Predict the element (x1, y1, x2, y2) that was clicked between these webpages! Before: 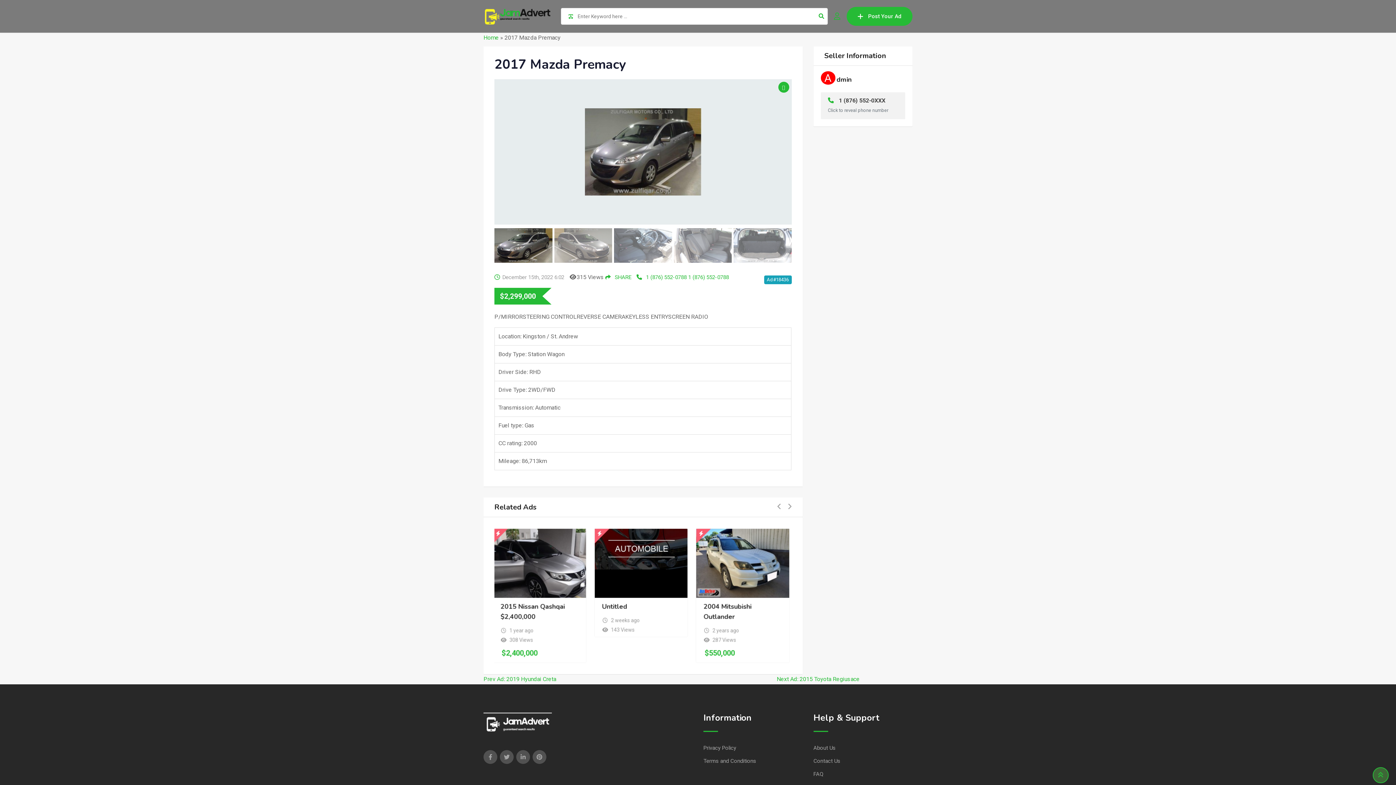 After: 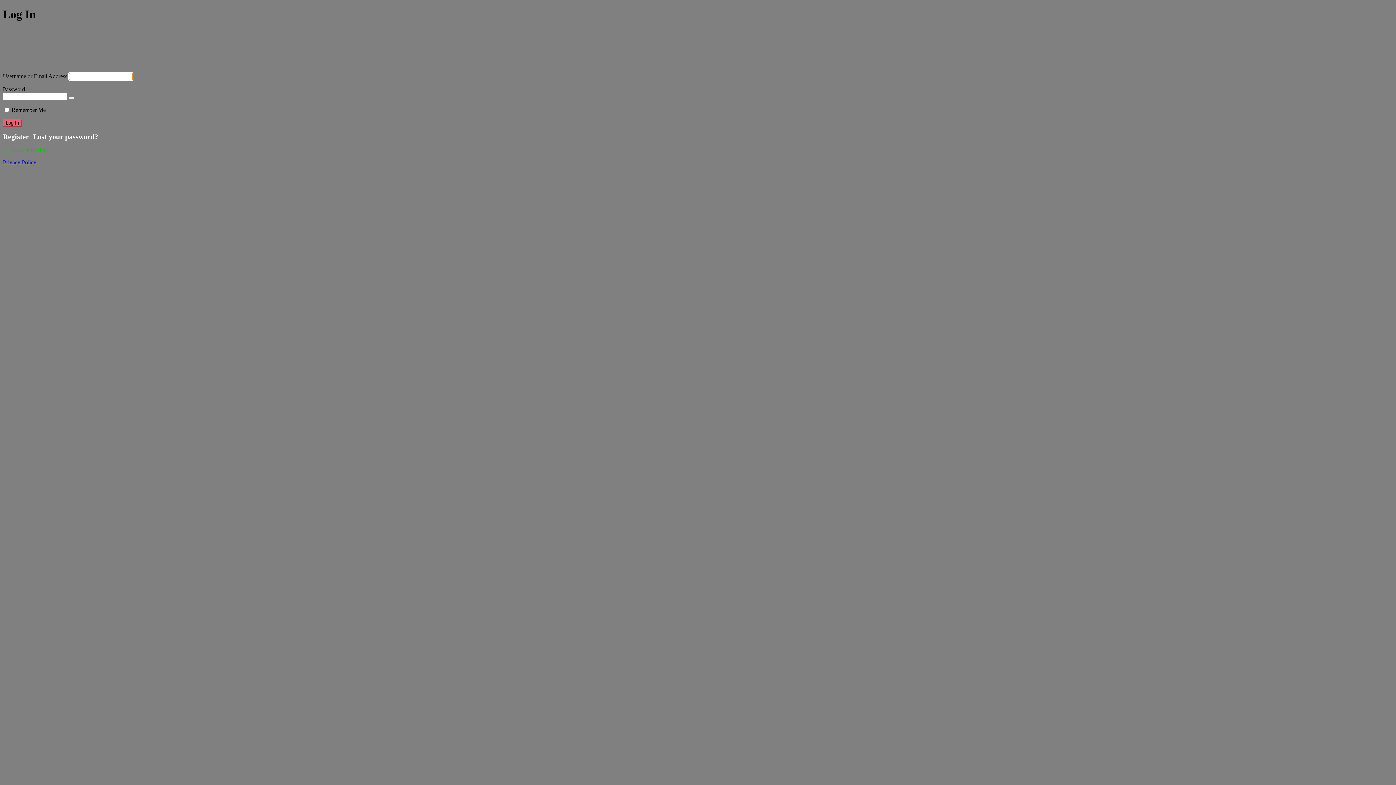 Action: bbox: (834, 12, 840, 20)